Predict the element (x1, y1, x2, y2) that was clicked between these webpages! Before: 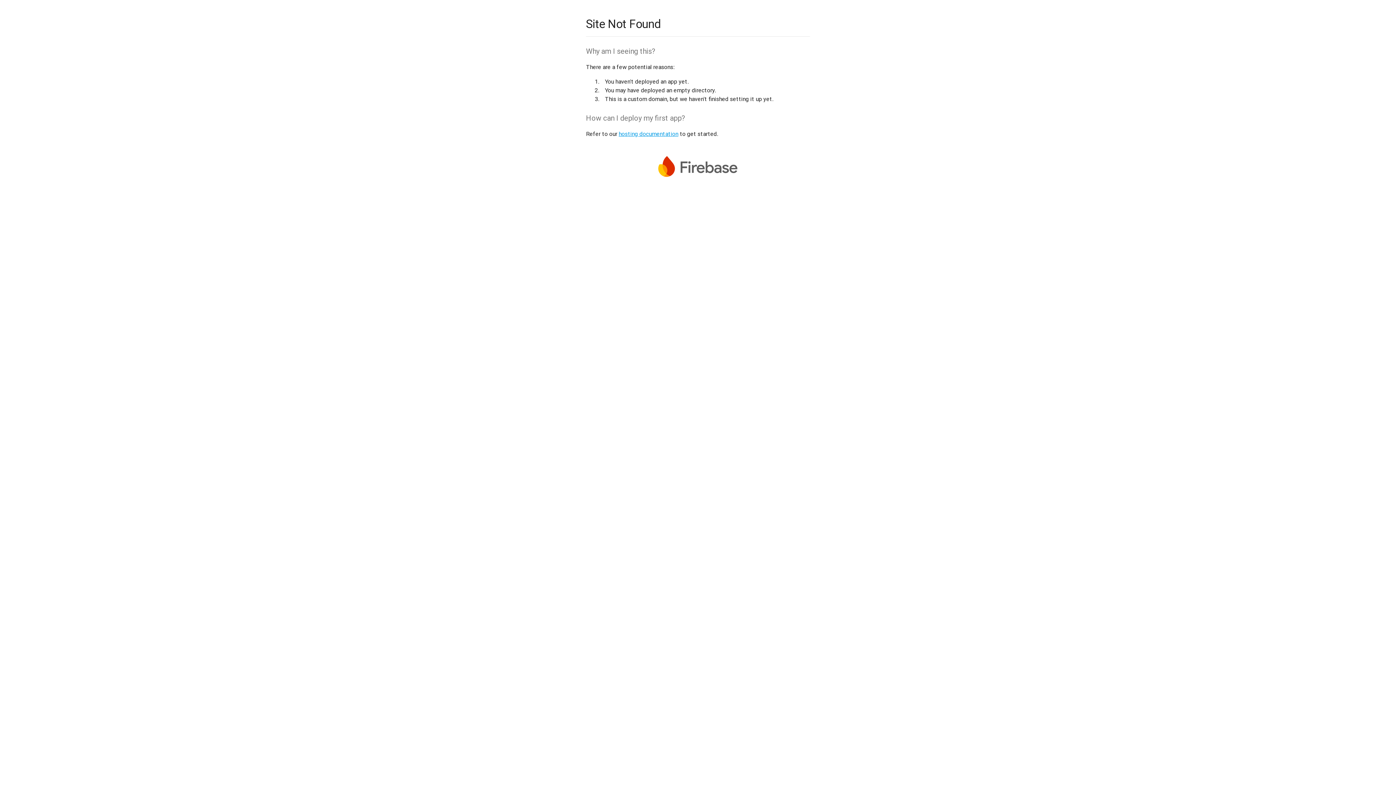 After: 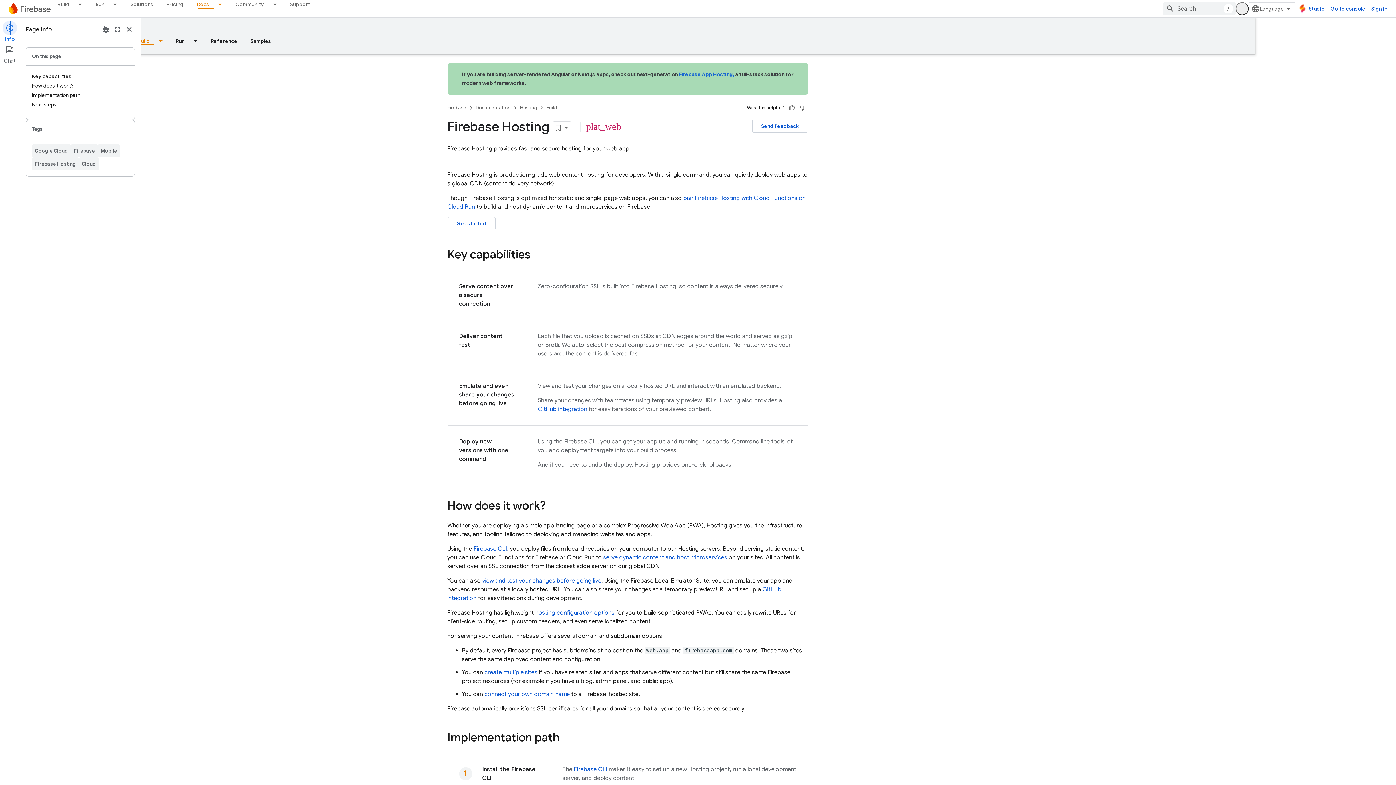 Action: label: hosting documentation bbox: (618, 130, 678, 137)